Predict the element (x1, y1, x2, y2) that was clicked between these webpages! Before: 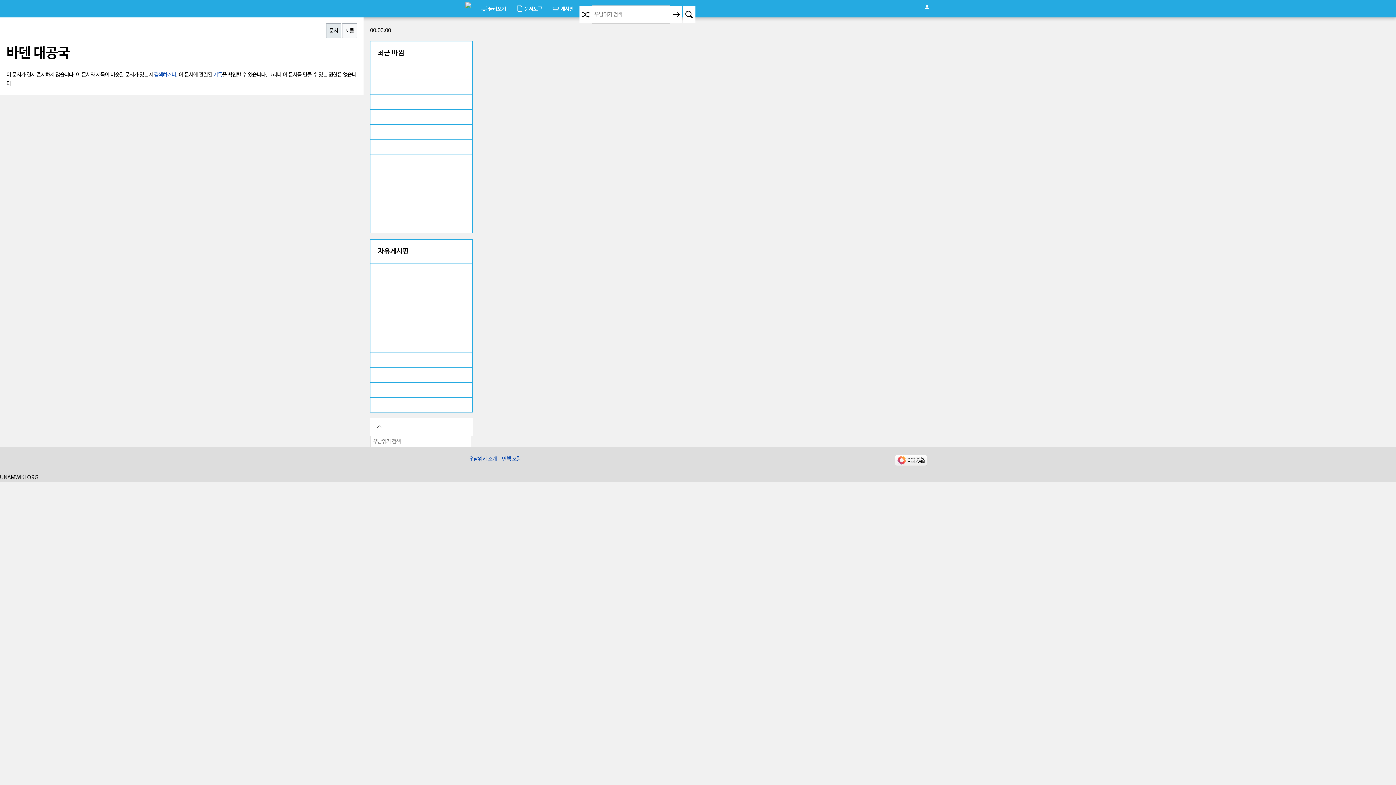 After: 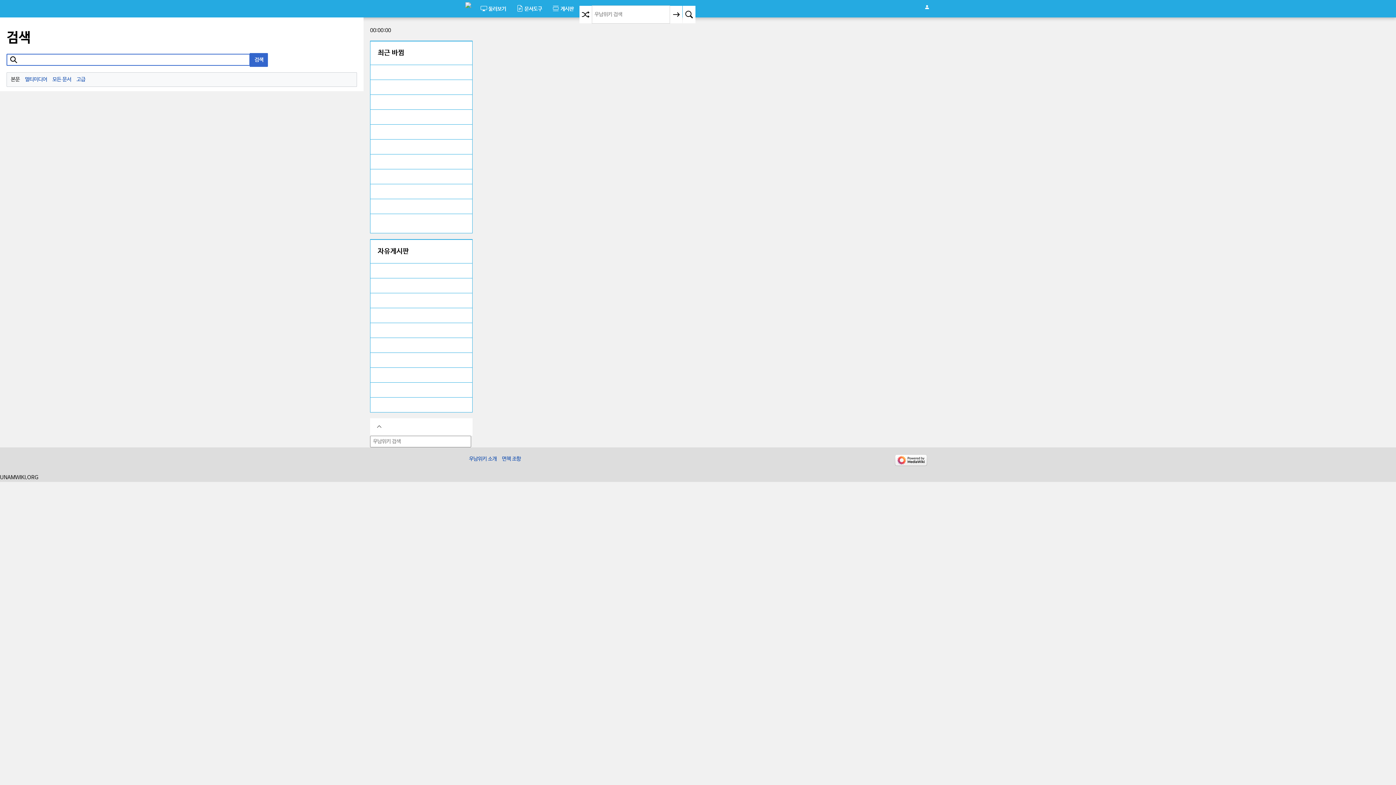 Action: bbox: (670, 5, 682, 23)